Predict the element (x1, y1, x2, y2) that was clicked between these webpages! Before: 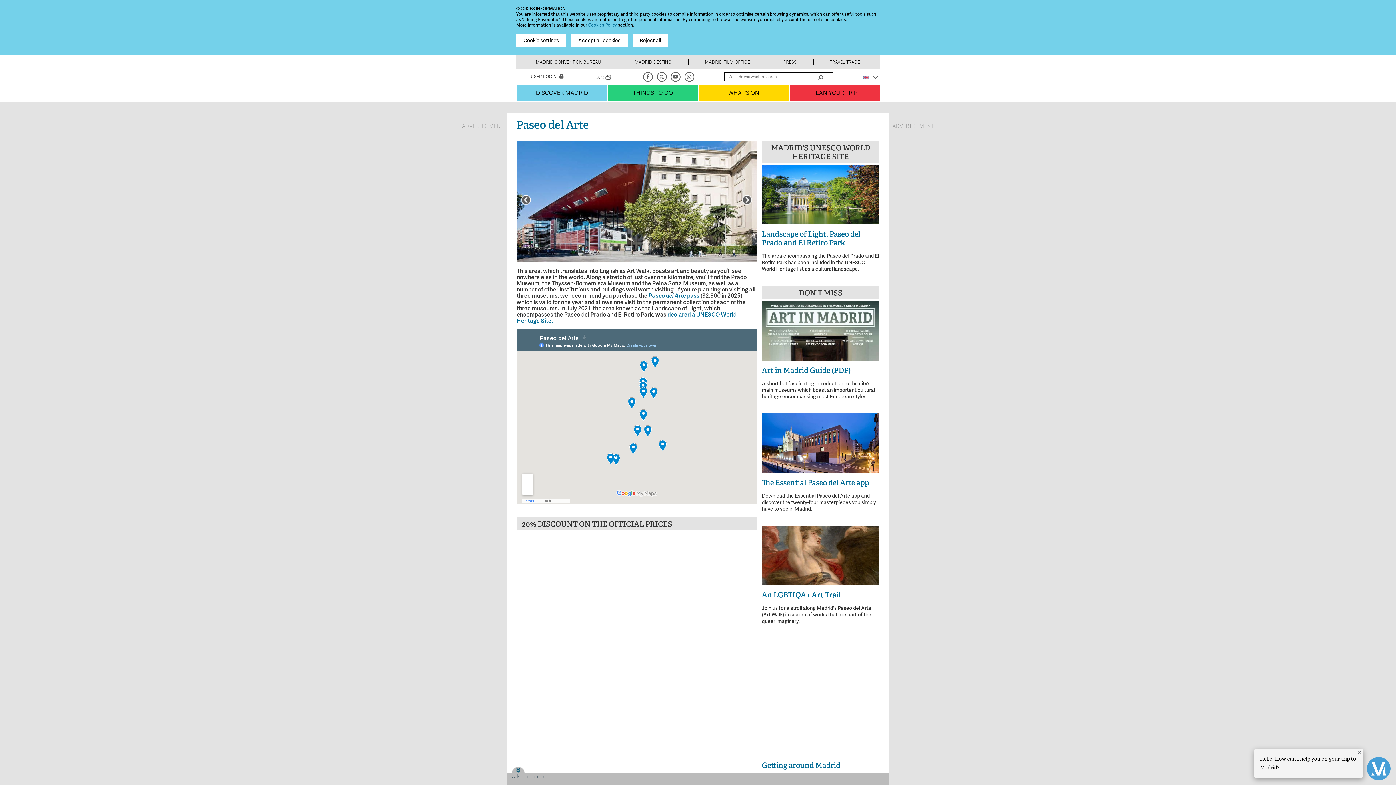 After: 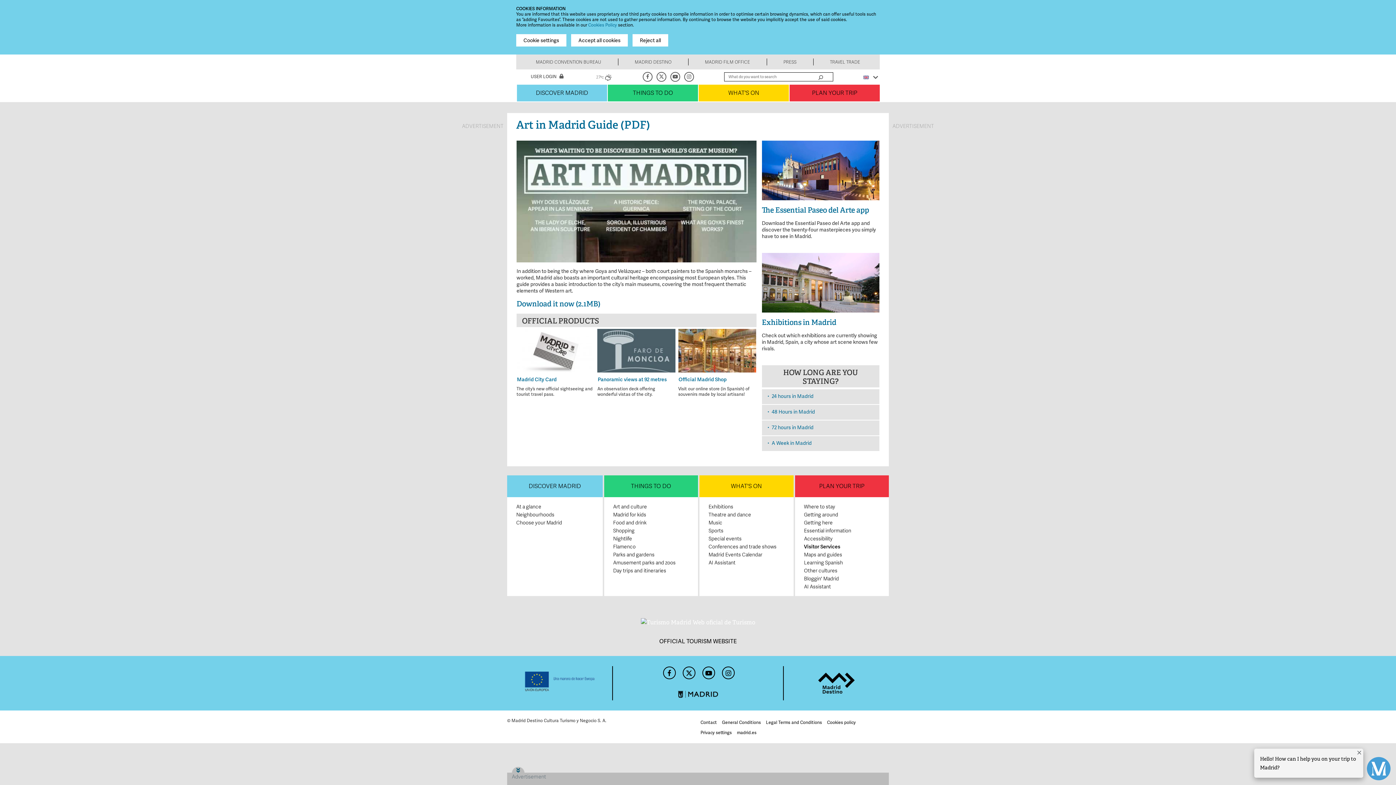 Action: label: Art in Madrid Guide (PDF) bbox: (762, 365, 850, 375)